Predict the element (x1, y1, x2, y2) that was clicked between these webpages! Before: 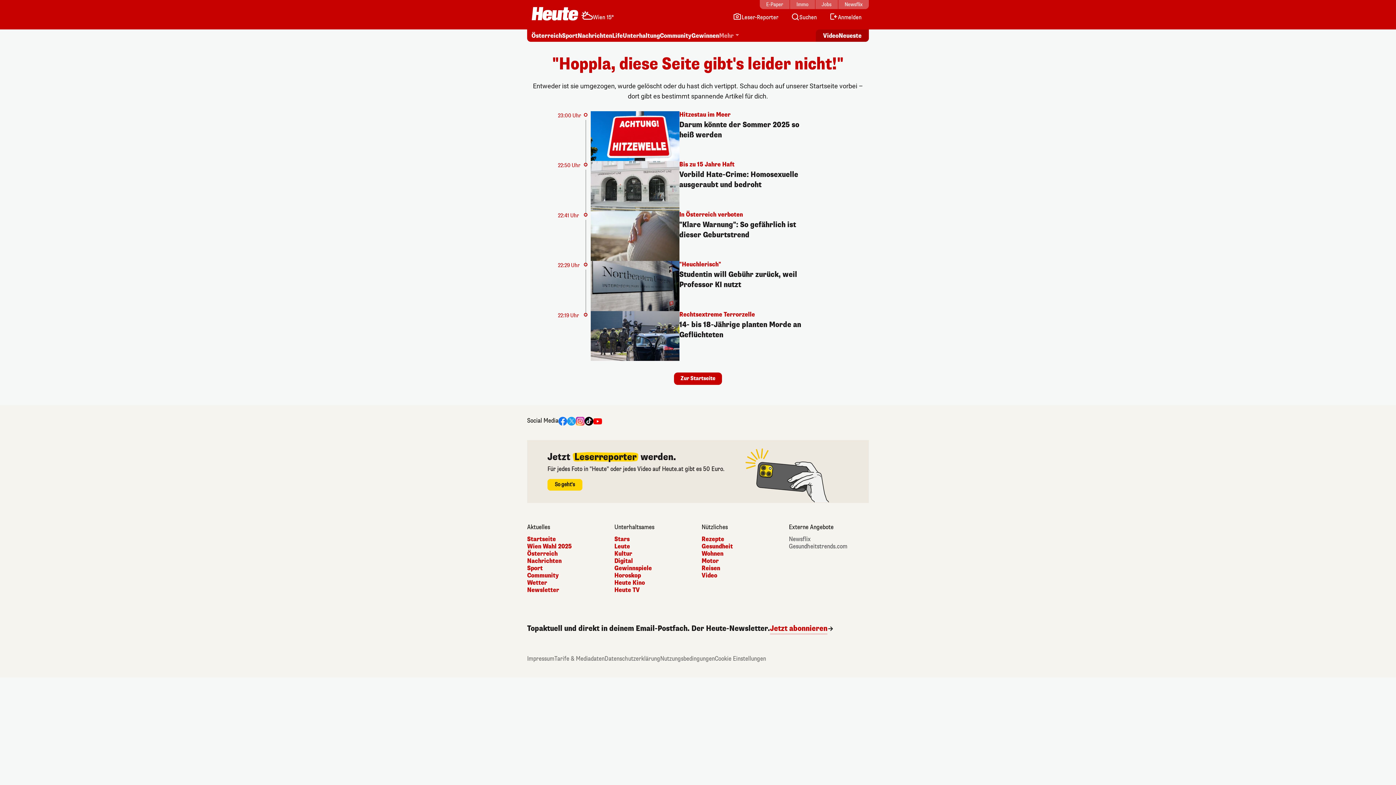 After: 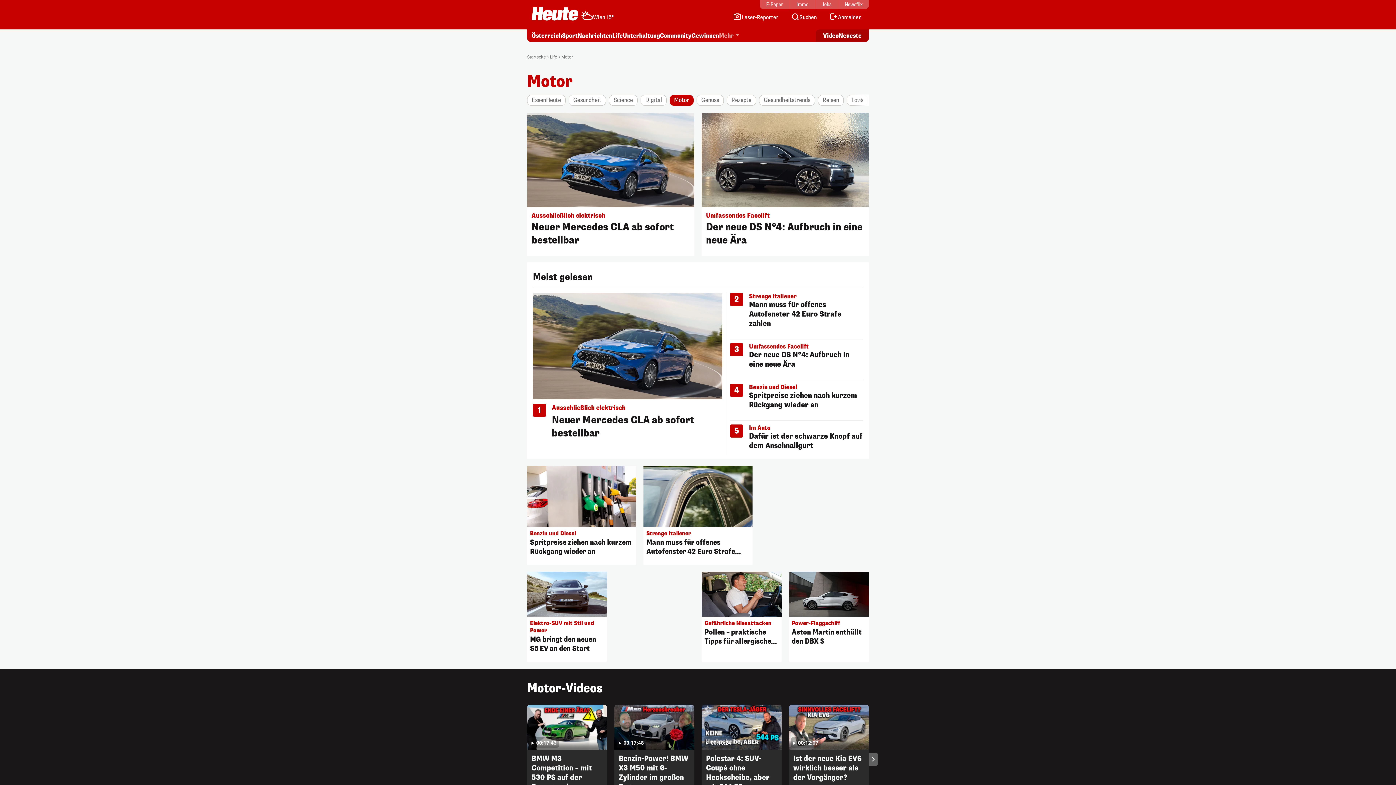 Action: label: Motor bbox: (701, 557, 781, 565)